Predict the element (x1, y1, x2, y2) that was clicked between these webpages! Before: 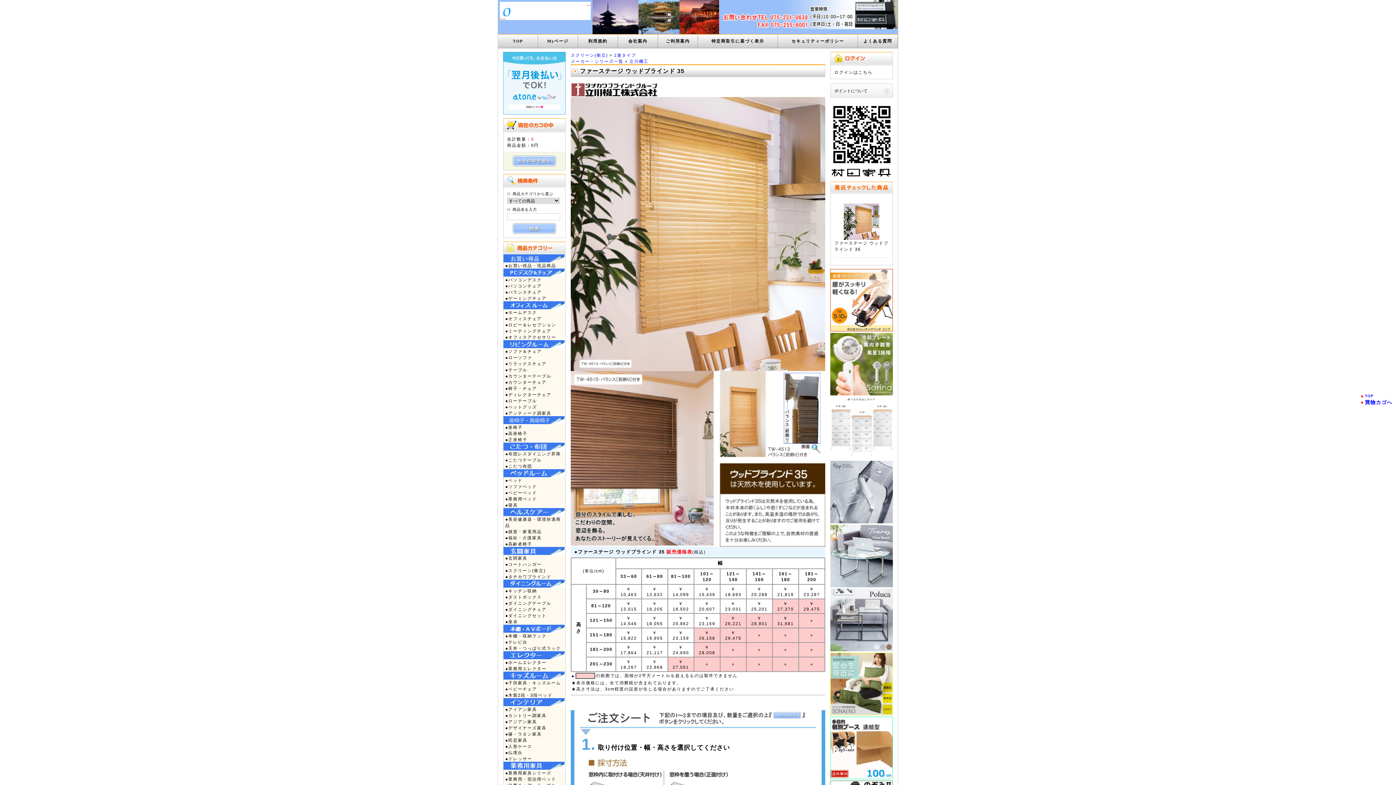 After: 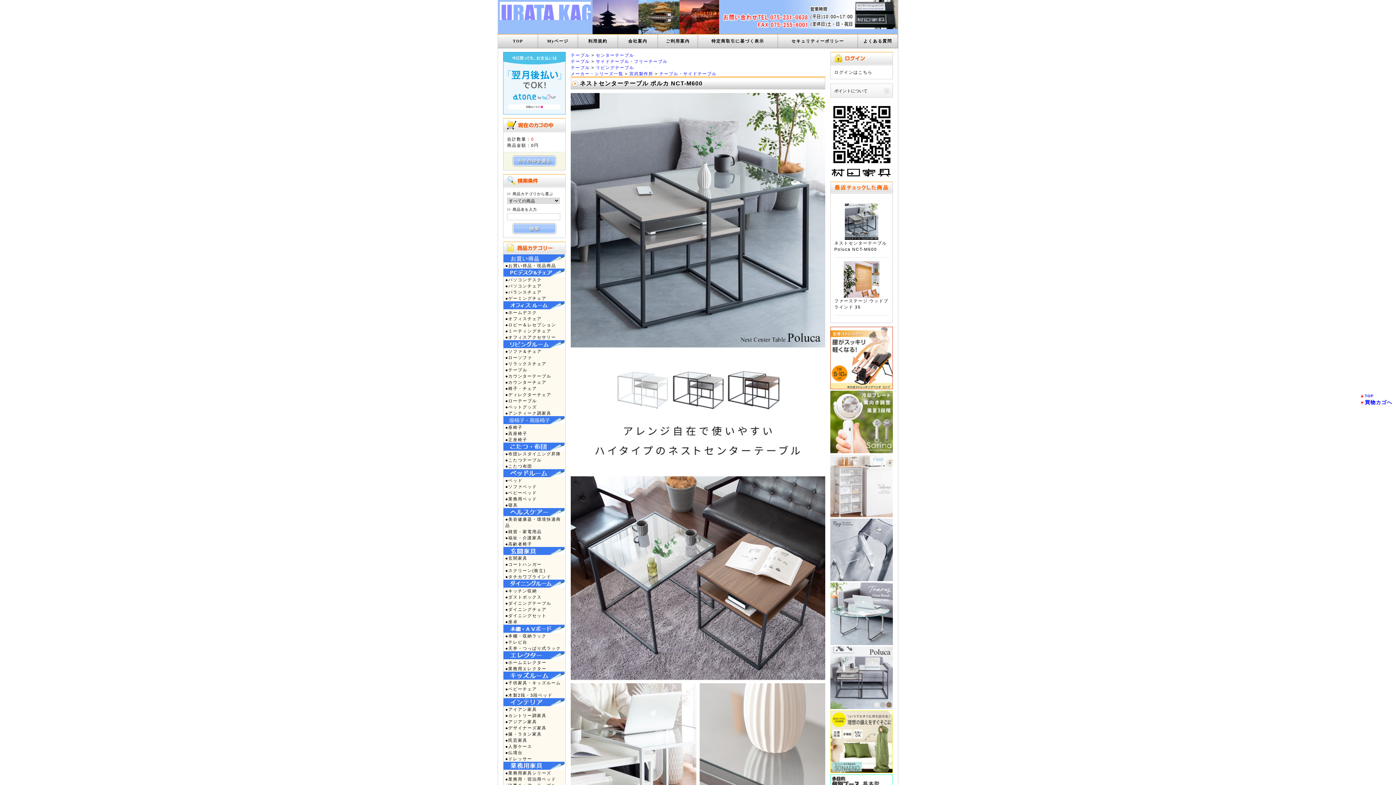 Action: bbox: (830, 647, 893, 652)